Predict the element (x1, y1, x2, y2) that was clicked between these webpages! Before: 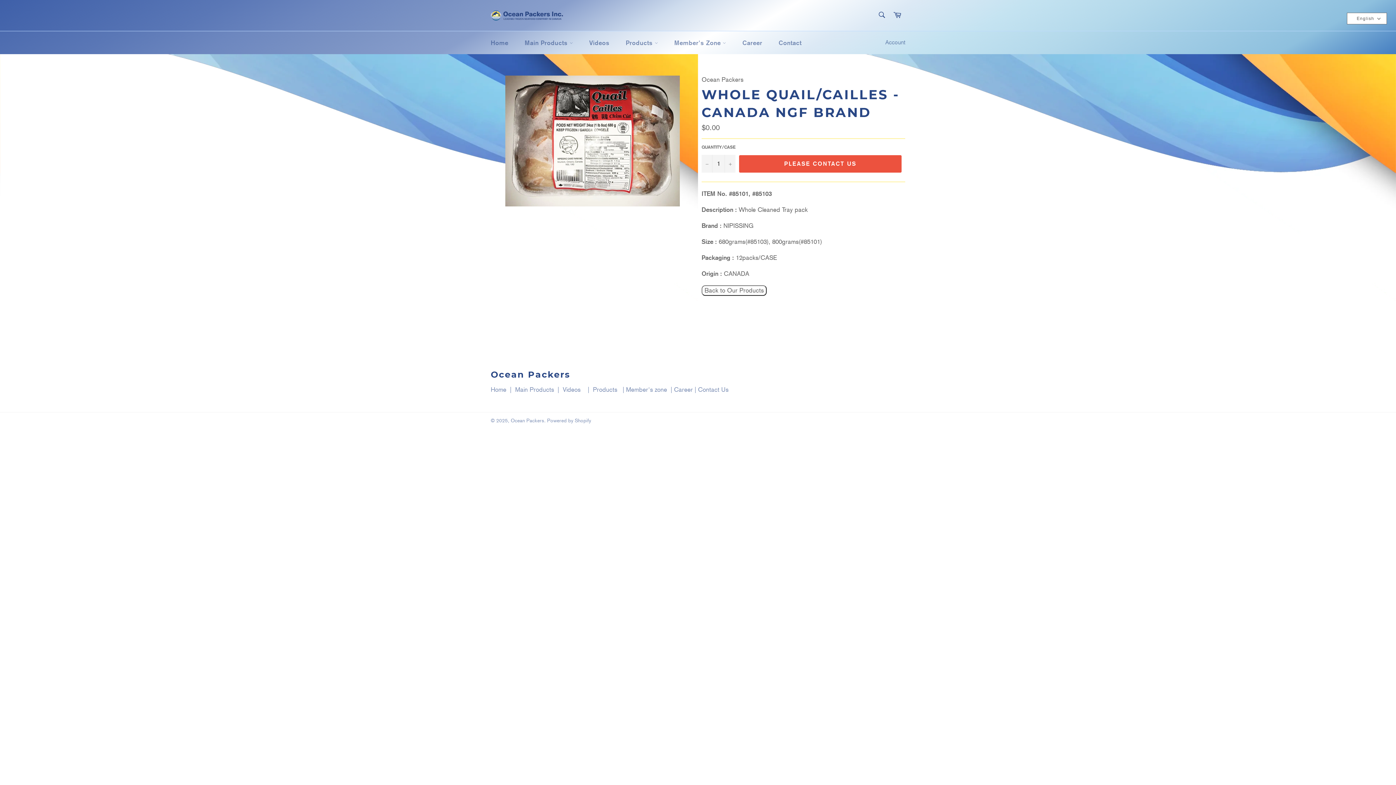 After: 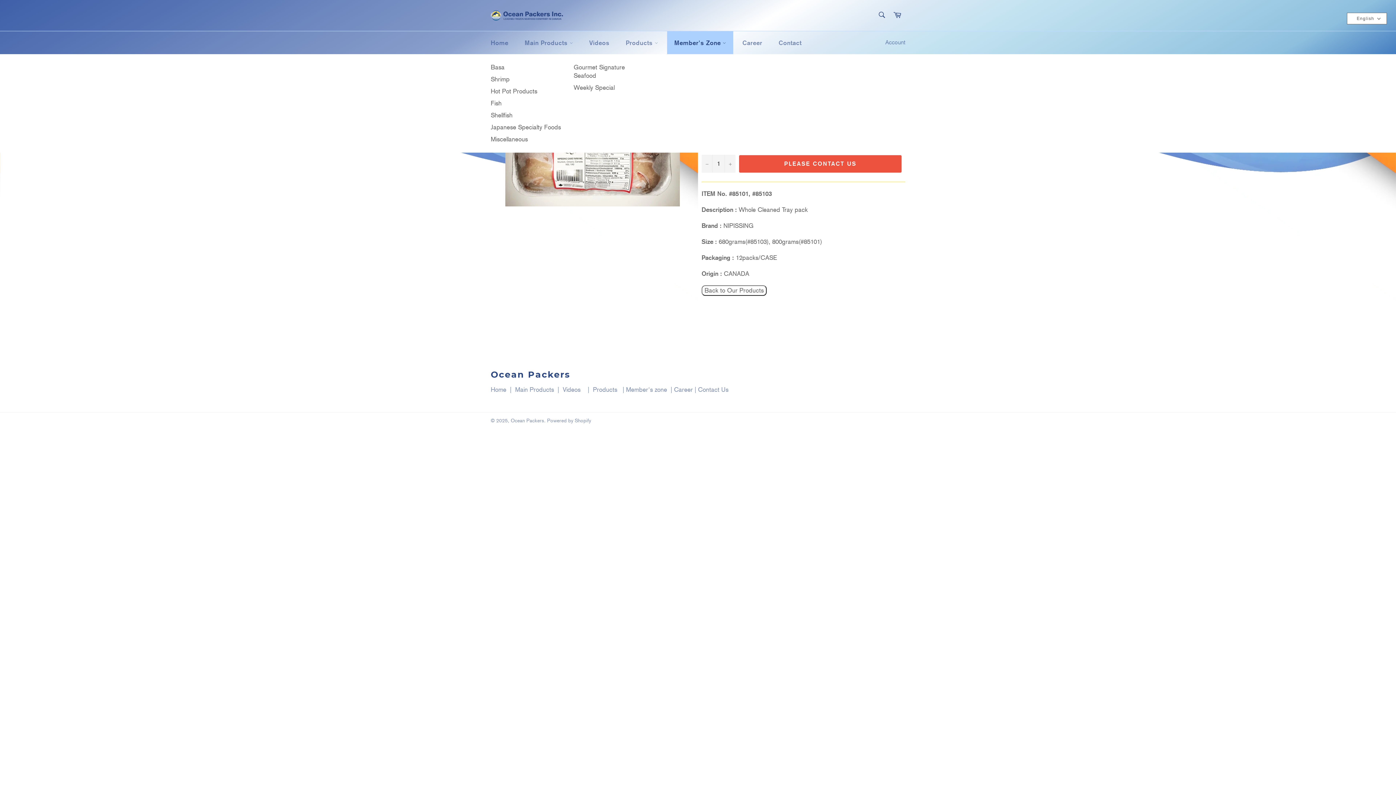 Action: label: Member's Zone  bbox: (667, 31, 733, 54)